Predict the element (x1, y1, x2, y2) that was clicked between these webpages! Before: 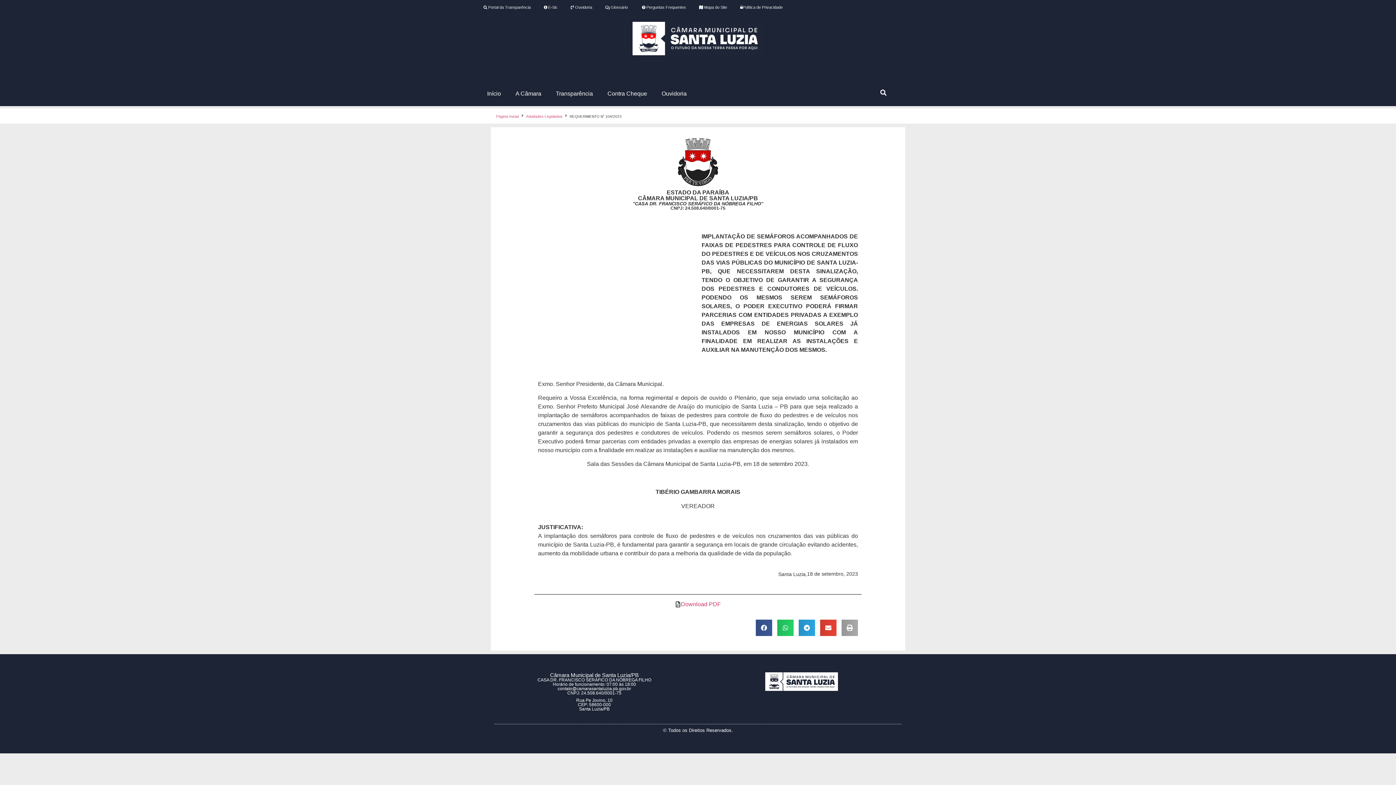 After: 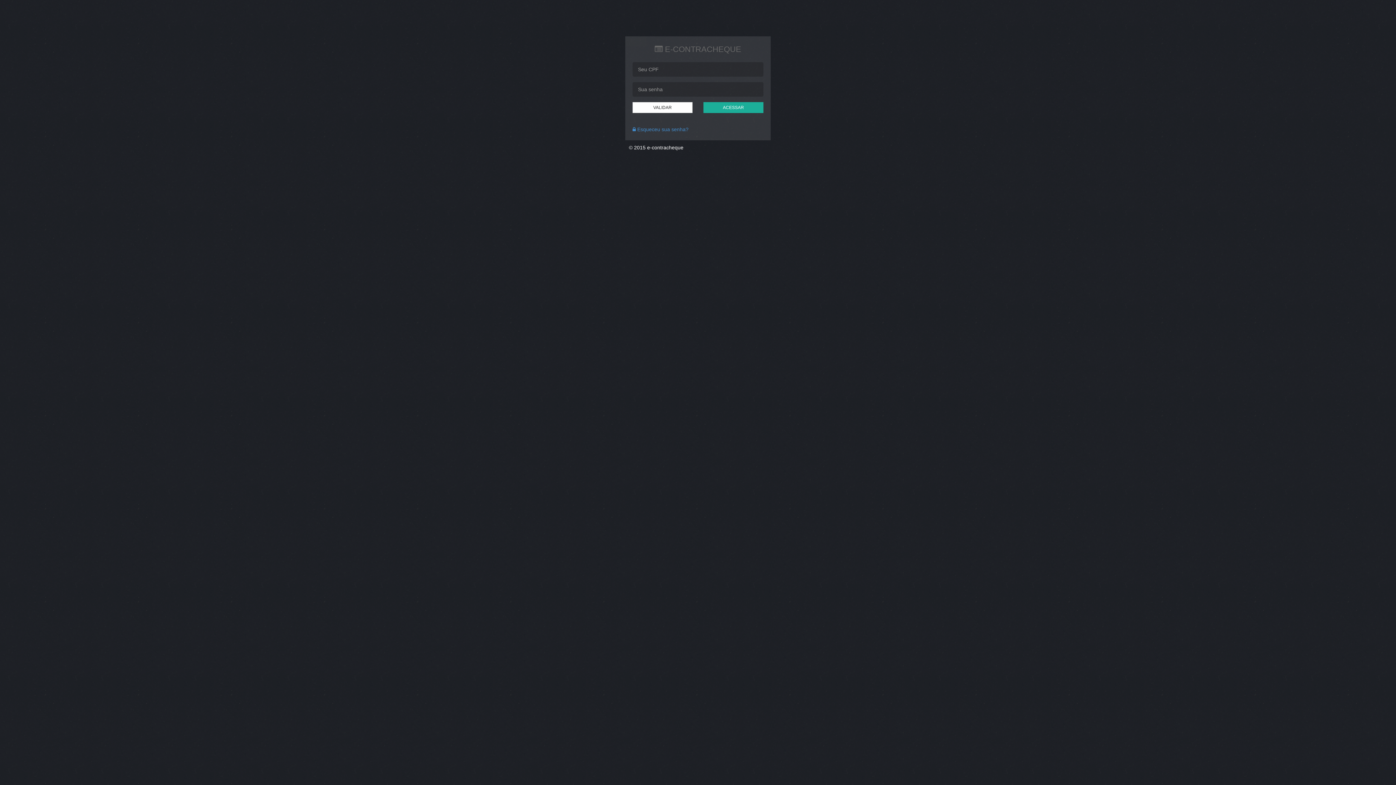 Action: bbox: (600, 85, 654, 102) label: Contra Cheque